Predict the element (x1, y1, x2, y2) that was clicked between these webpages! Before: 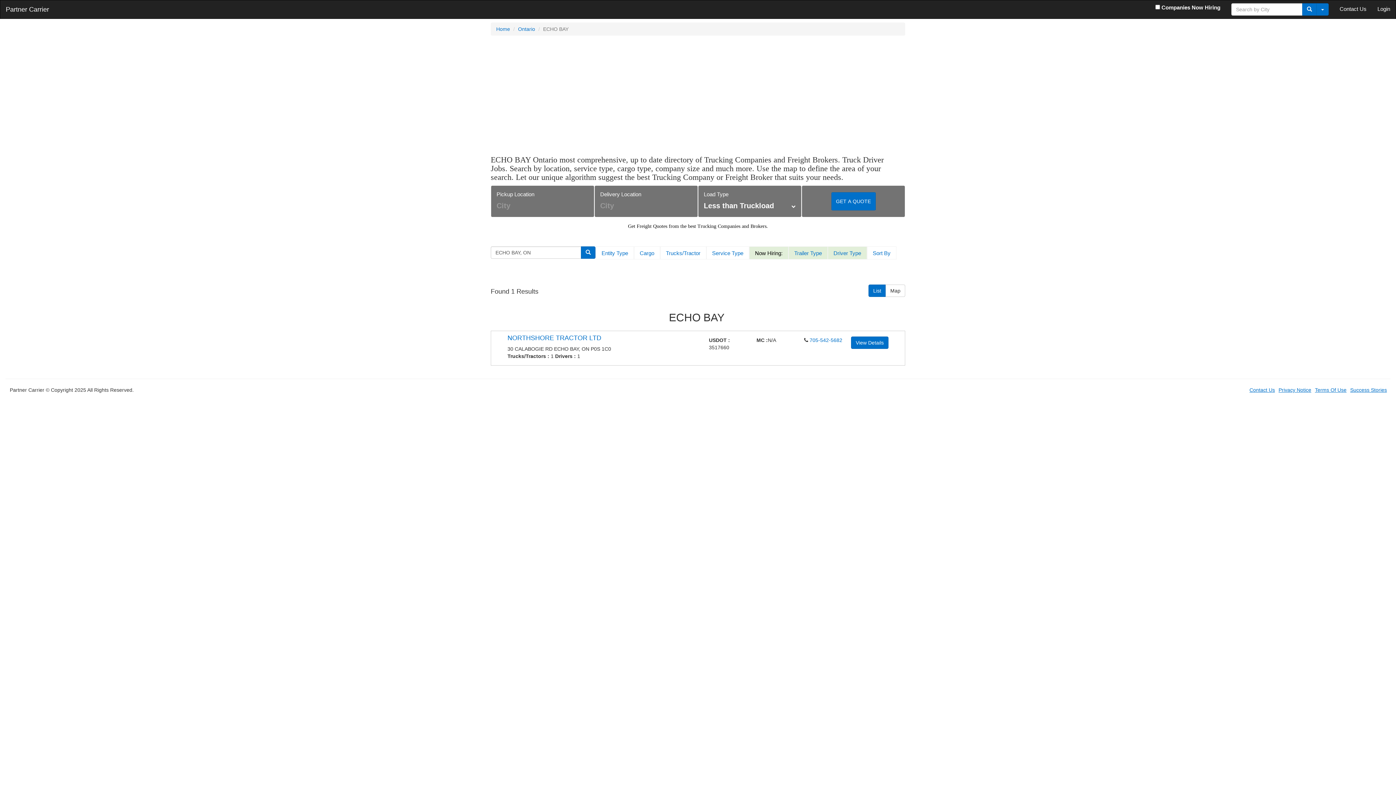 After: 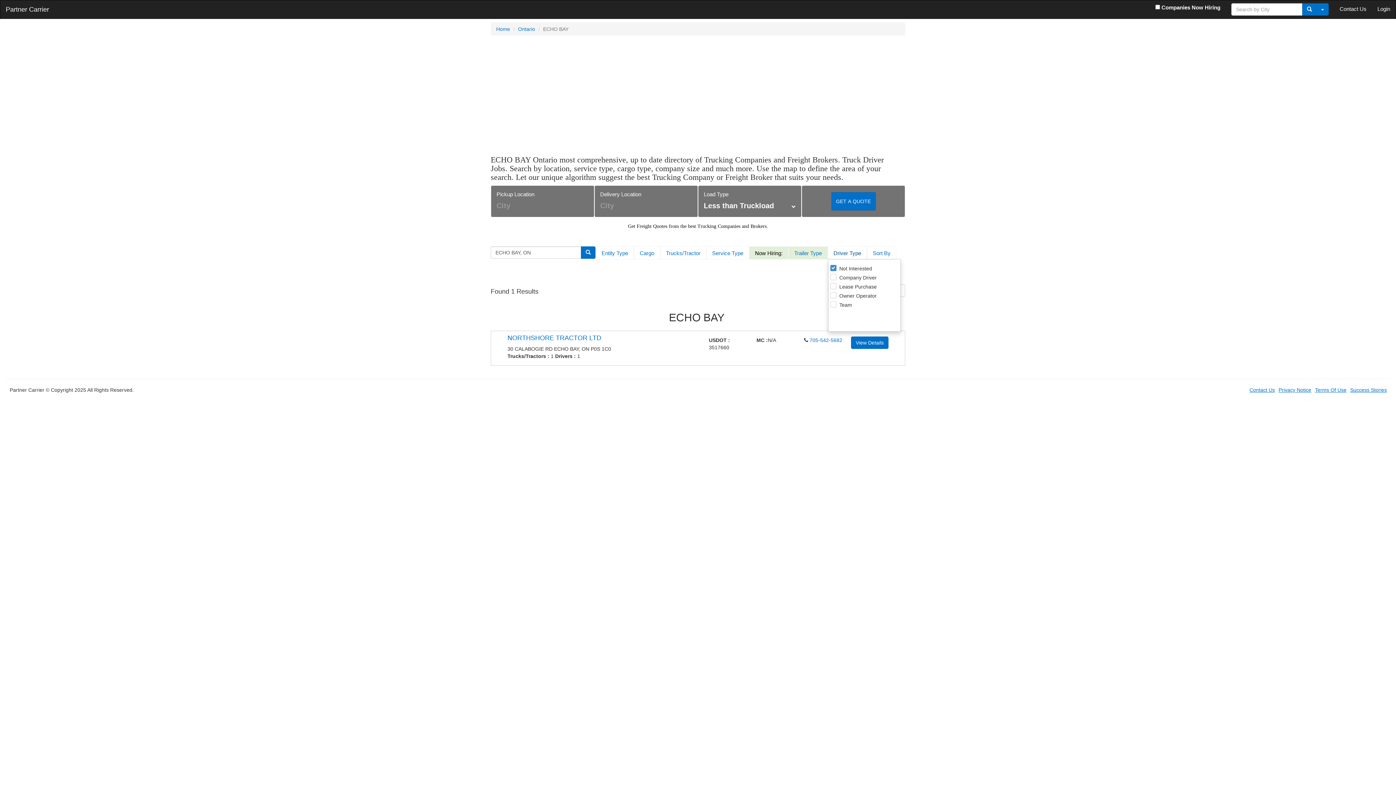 Action: bbox: (828, 246, 866, 259) label: Driver Type